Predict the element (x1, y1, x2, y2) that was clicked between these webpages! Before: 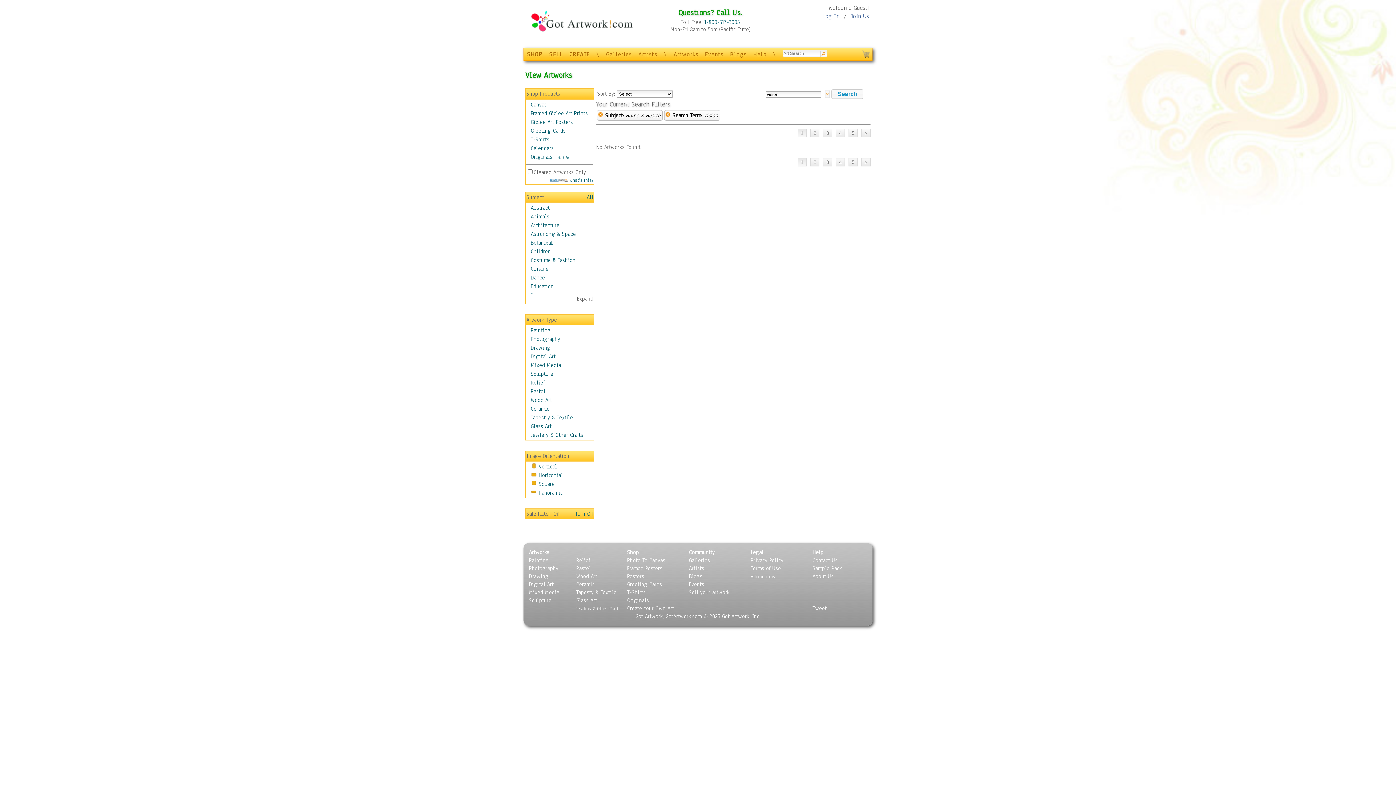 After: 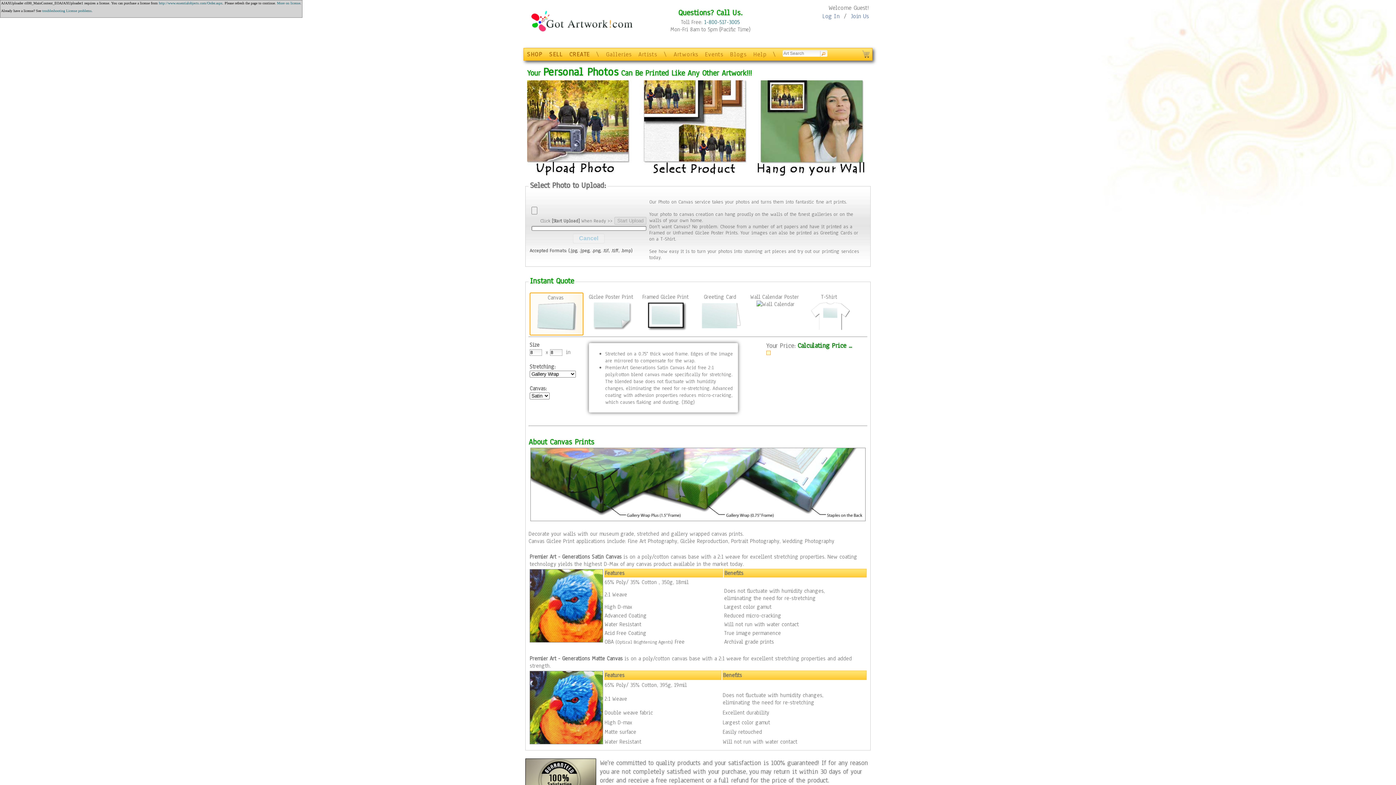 Action: bbox: (627, 605, 674, 612) label: Create Your Own Art